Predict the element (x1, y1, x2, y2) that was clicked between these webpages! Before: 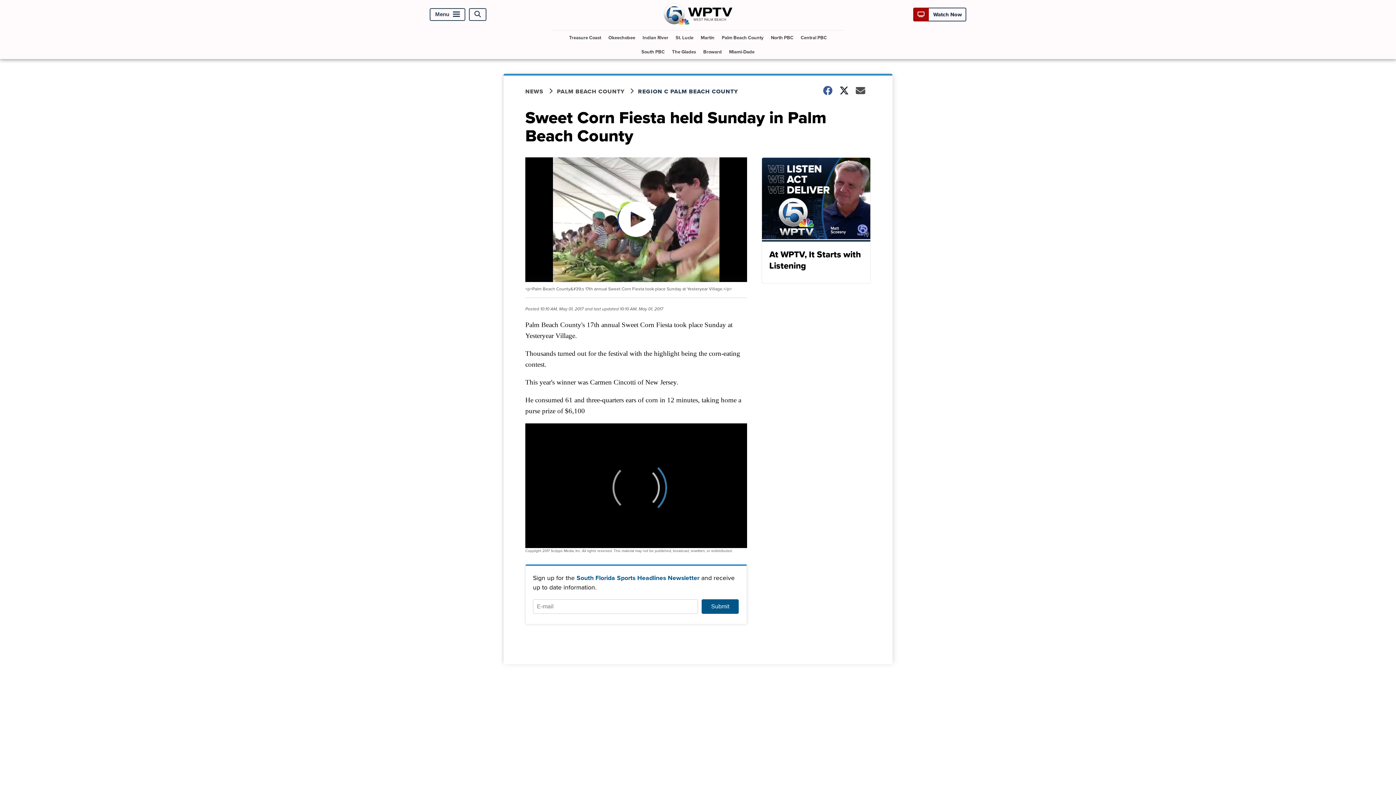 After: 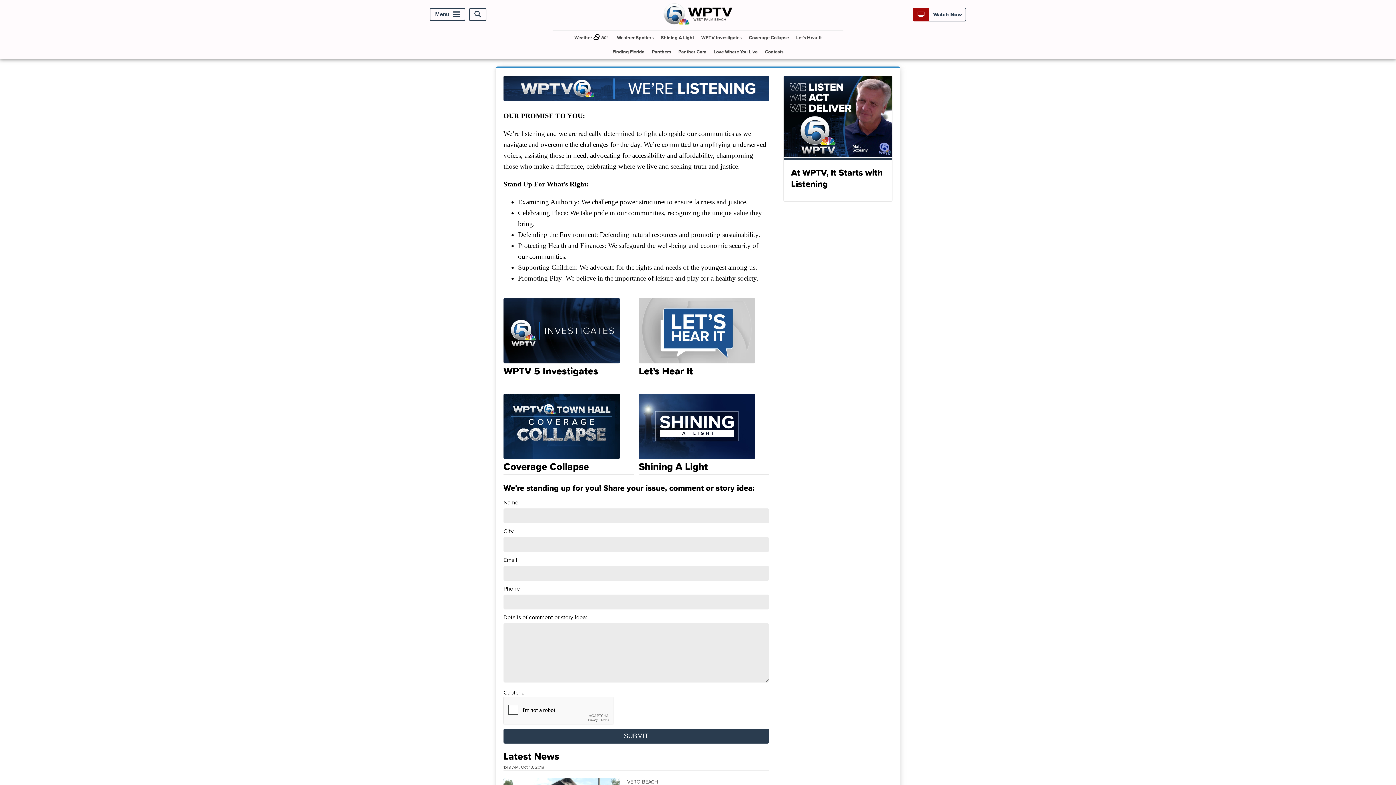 Action: label: At WPTV, It Starts with Listening bbox: (761, 157, 870, 283)